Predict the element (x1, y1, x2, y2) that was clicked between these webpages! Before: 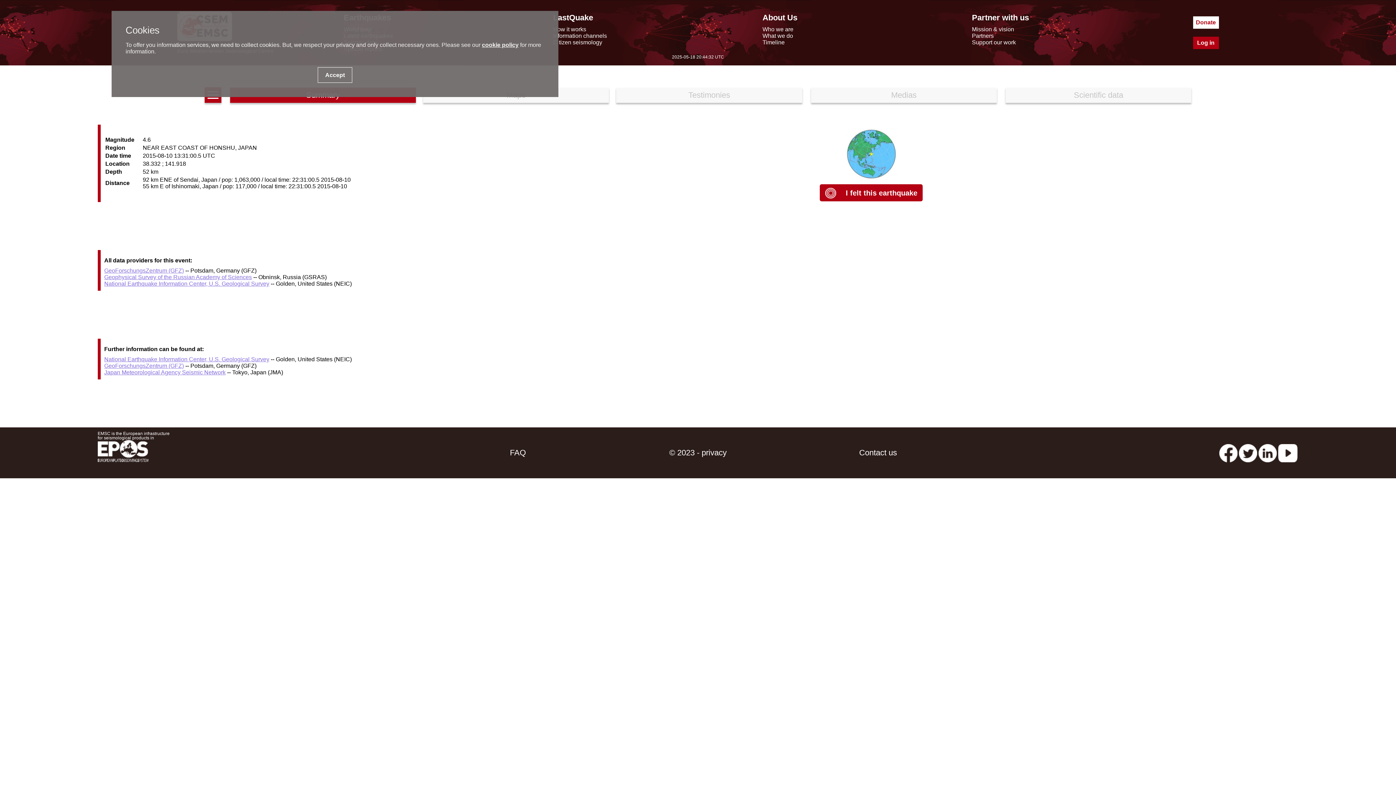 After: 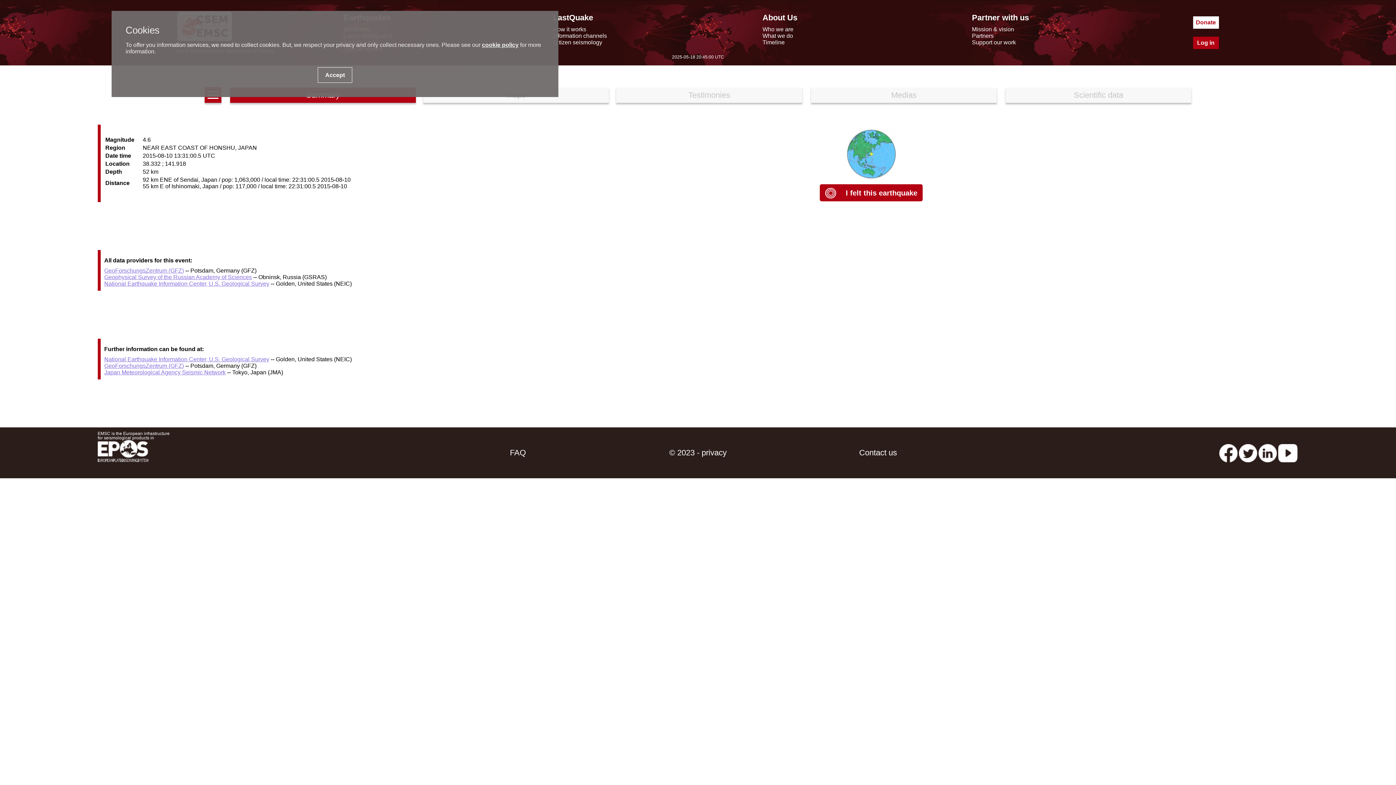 Action: label: National Earthquake Information Center, U.S. Geological Survey bbox: (104, 280, 269, 286)